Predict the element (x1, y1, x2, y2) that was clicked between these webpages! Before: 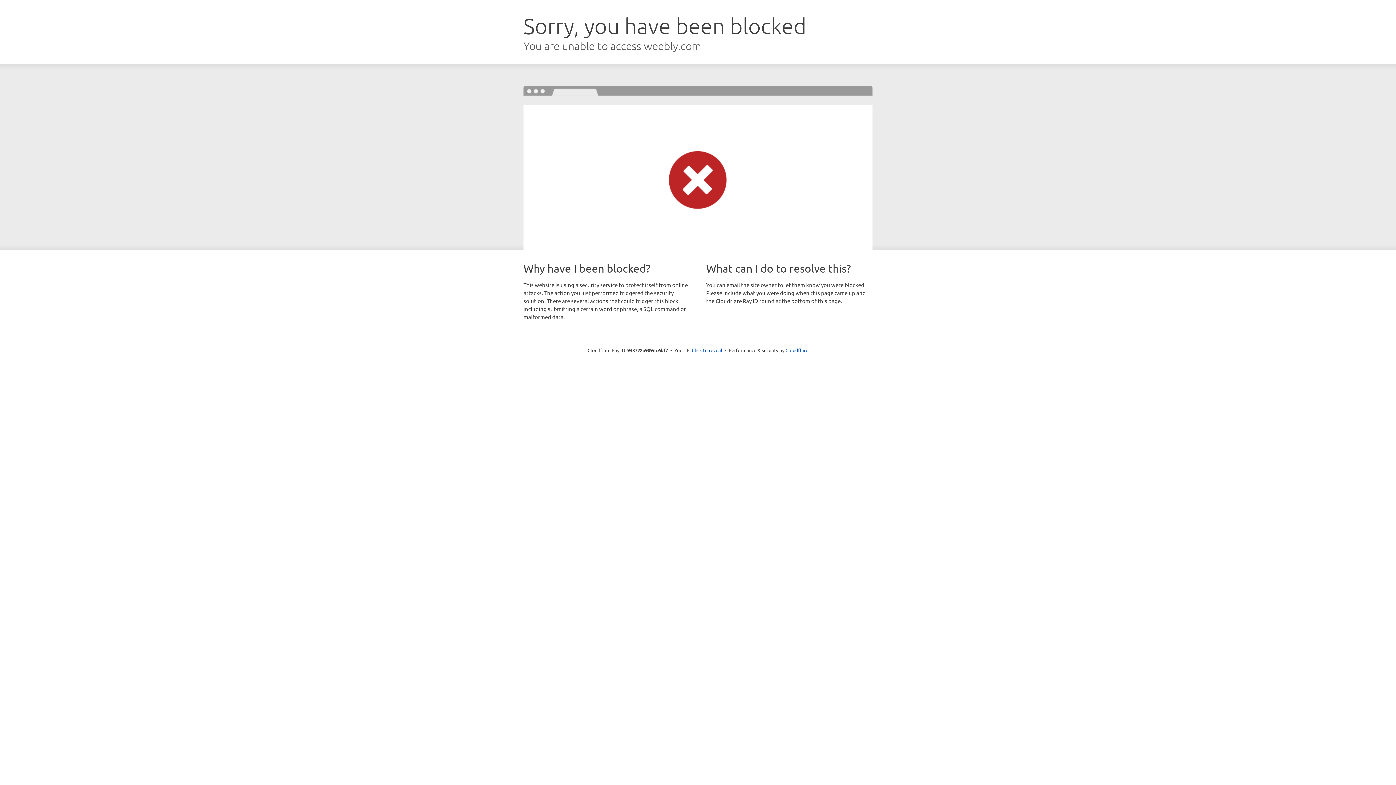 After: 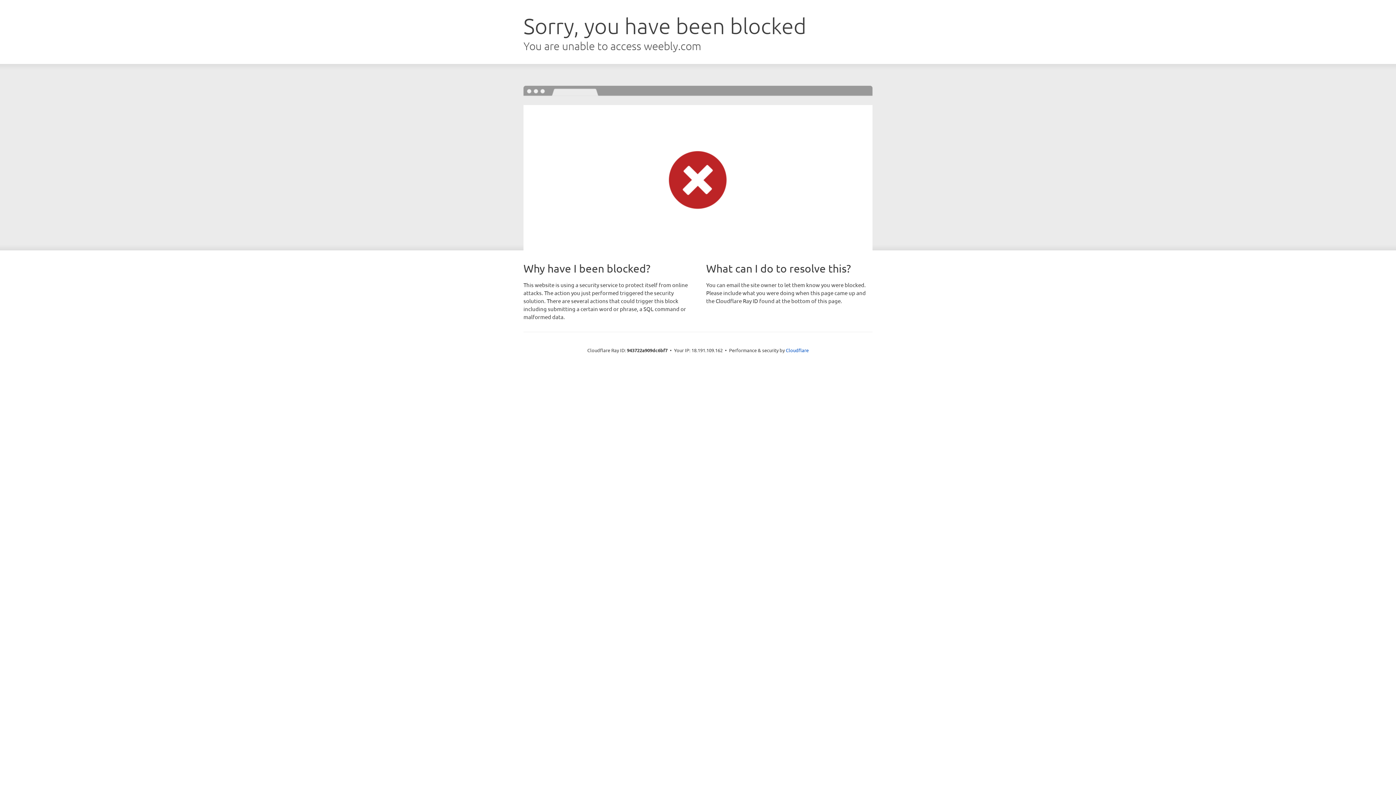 Action: bbox: (692, 346, 722, 353) label: Click to reveal